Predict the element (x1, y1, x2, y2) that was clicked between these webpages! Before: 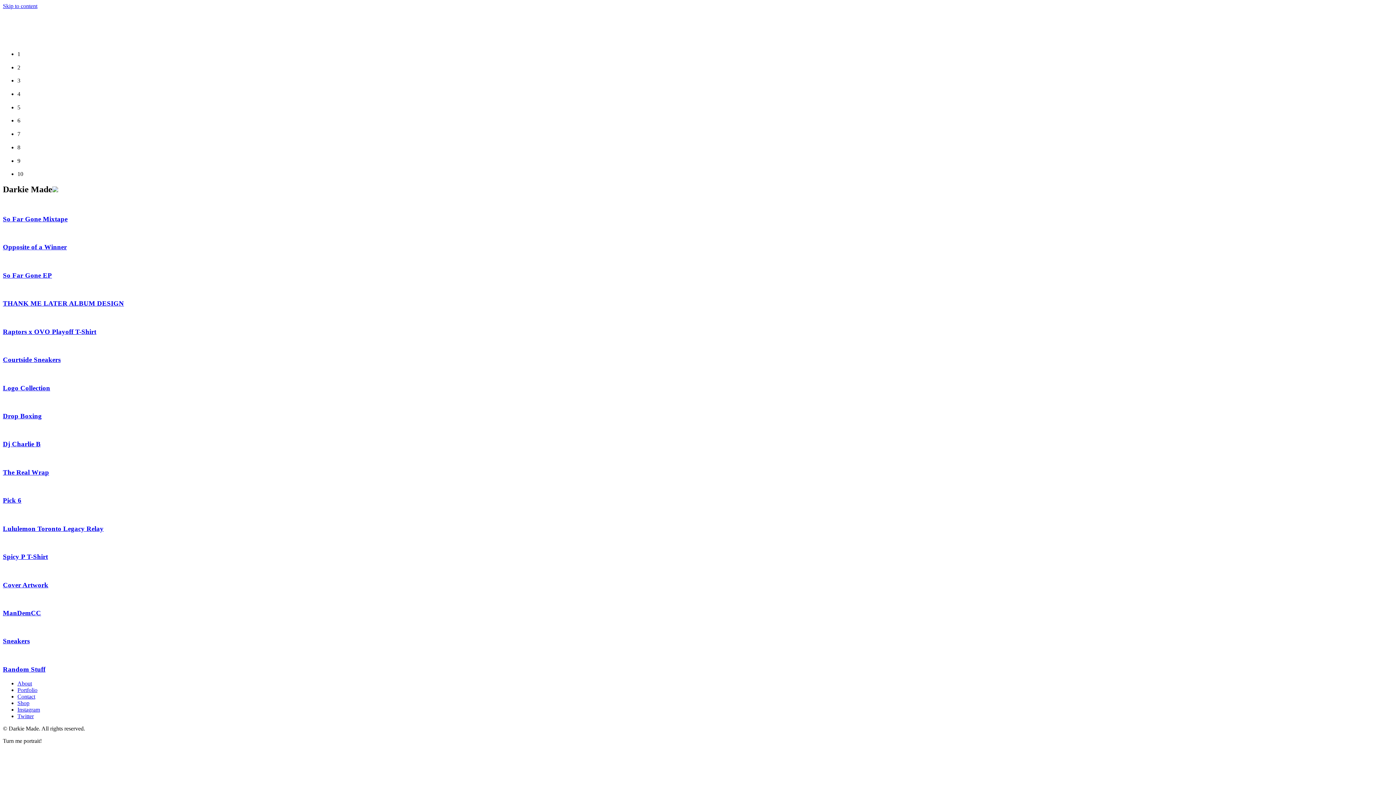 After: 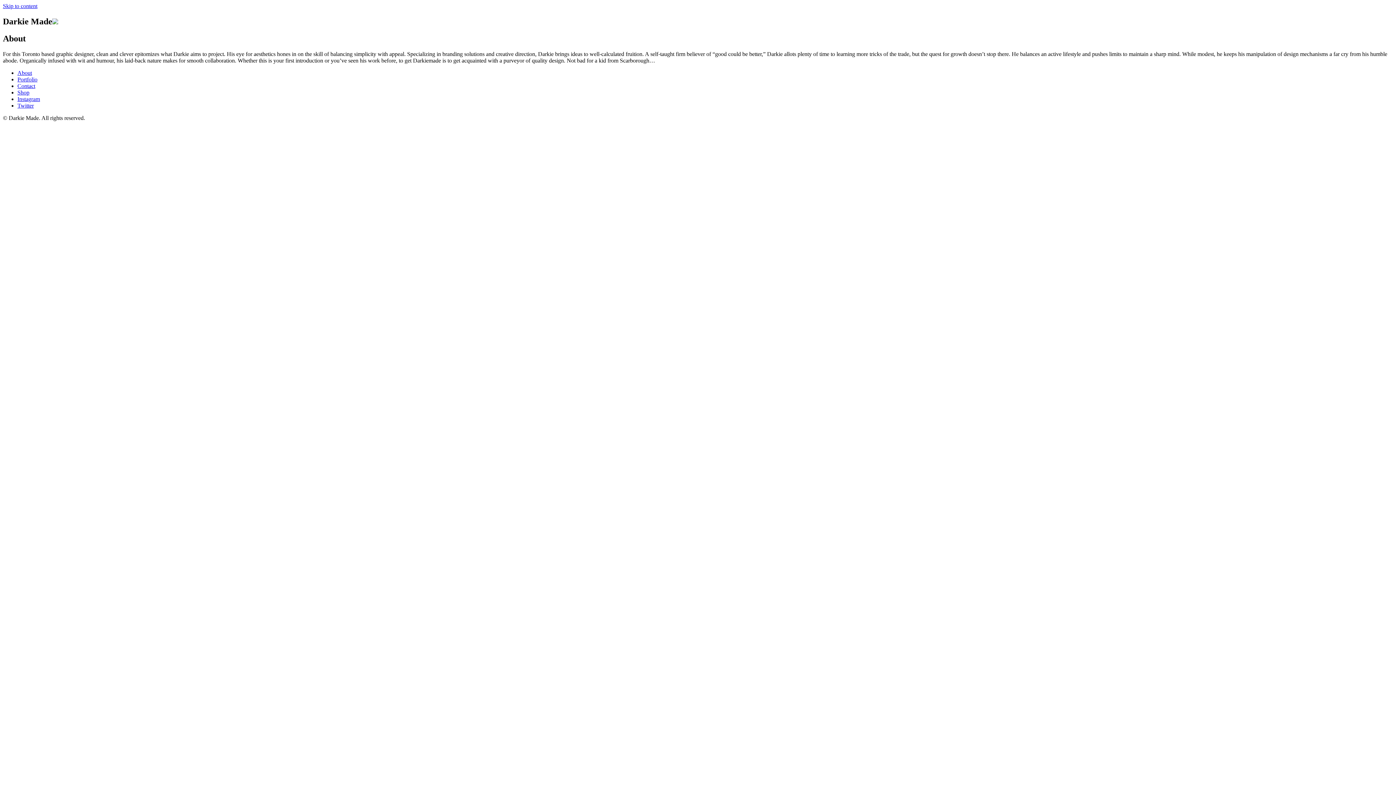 Action: label: About bbox: (17, 680, 32, 686)